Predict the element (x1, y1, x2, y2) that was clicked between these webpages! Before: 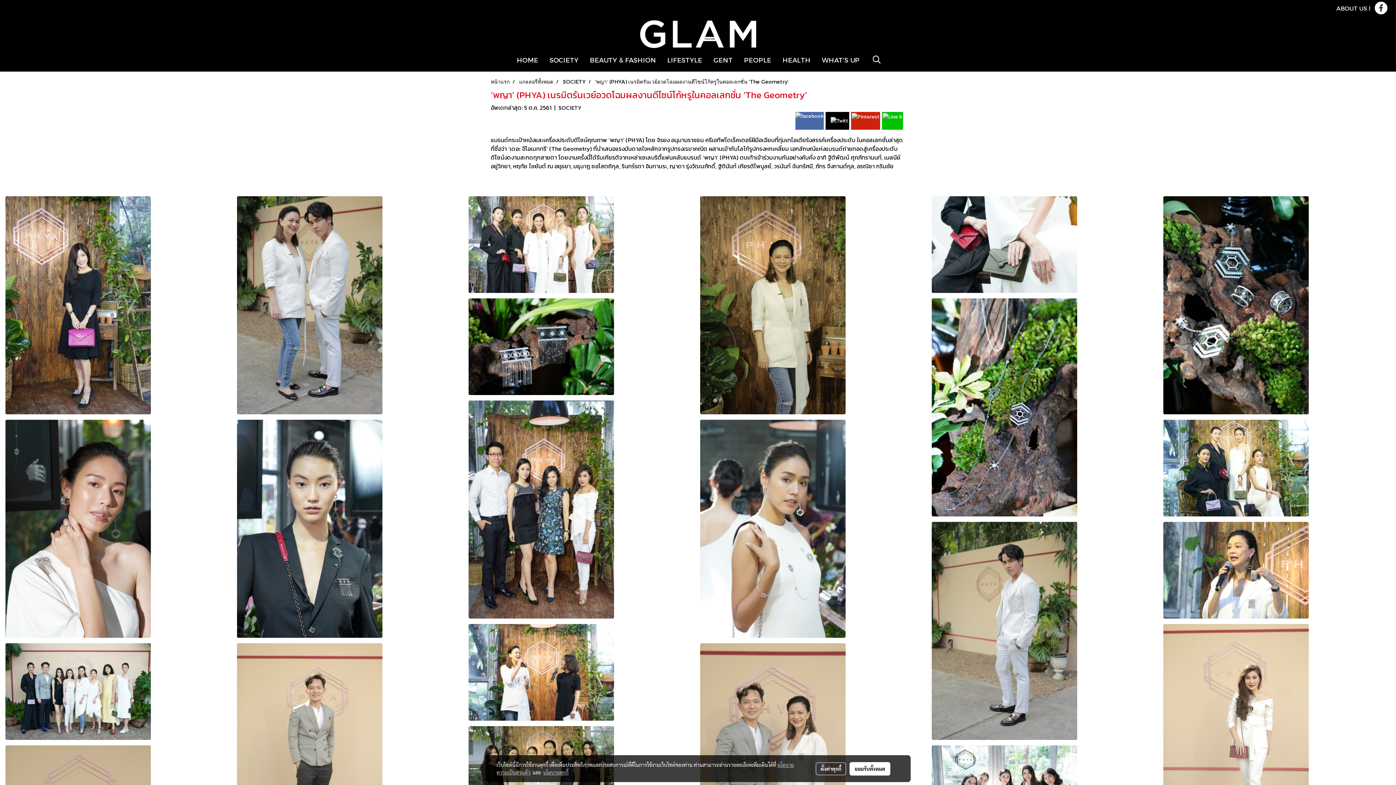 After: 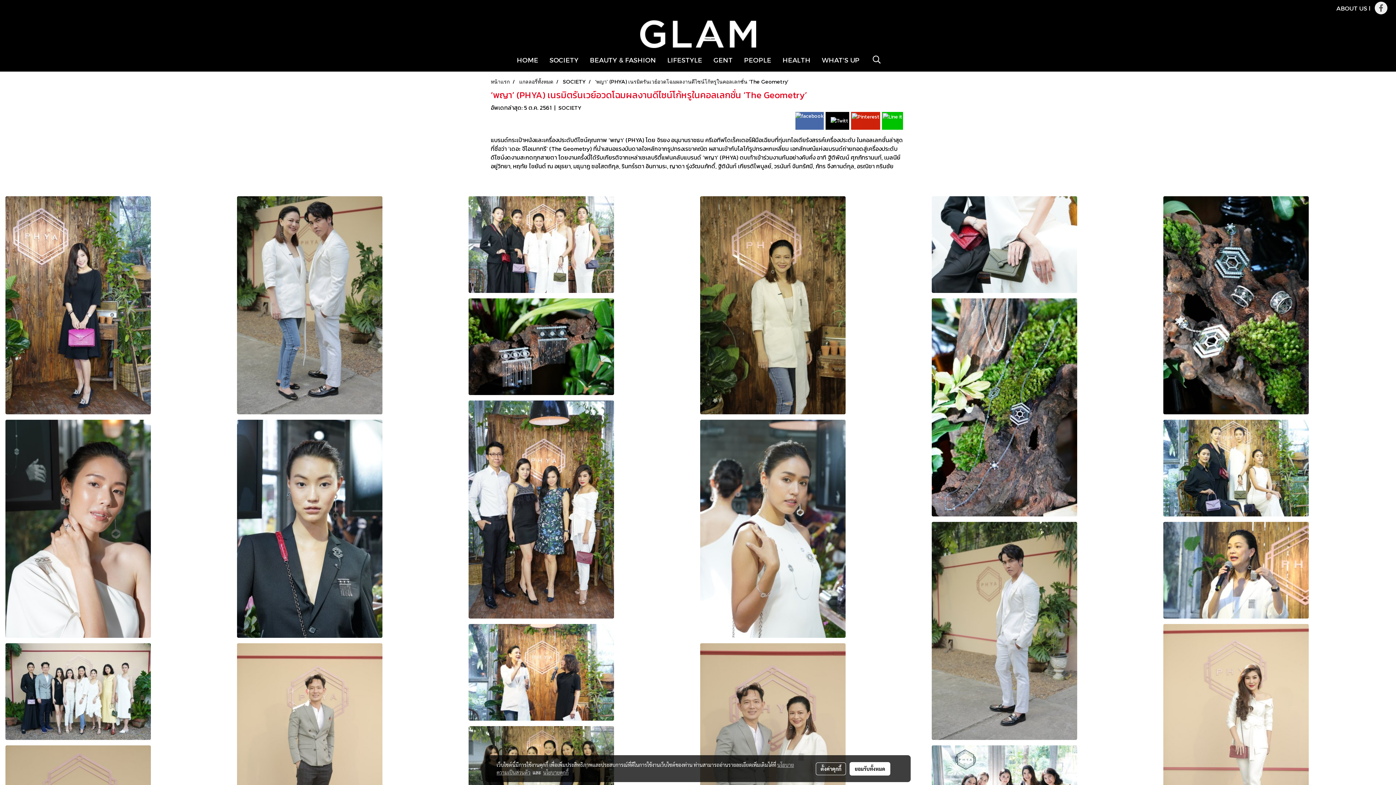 Action: bbox: (1374, 1, 1388, 14)